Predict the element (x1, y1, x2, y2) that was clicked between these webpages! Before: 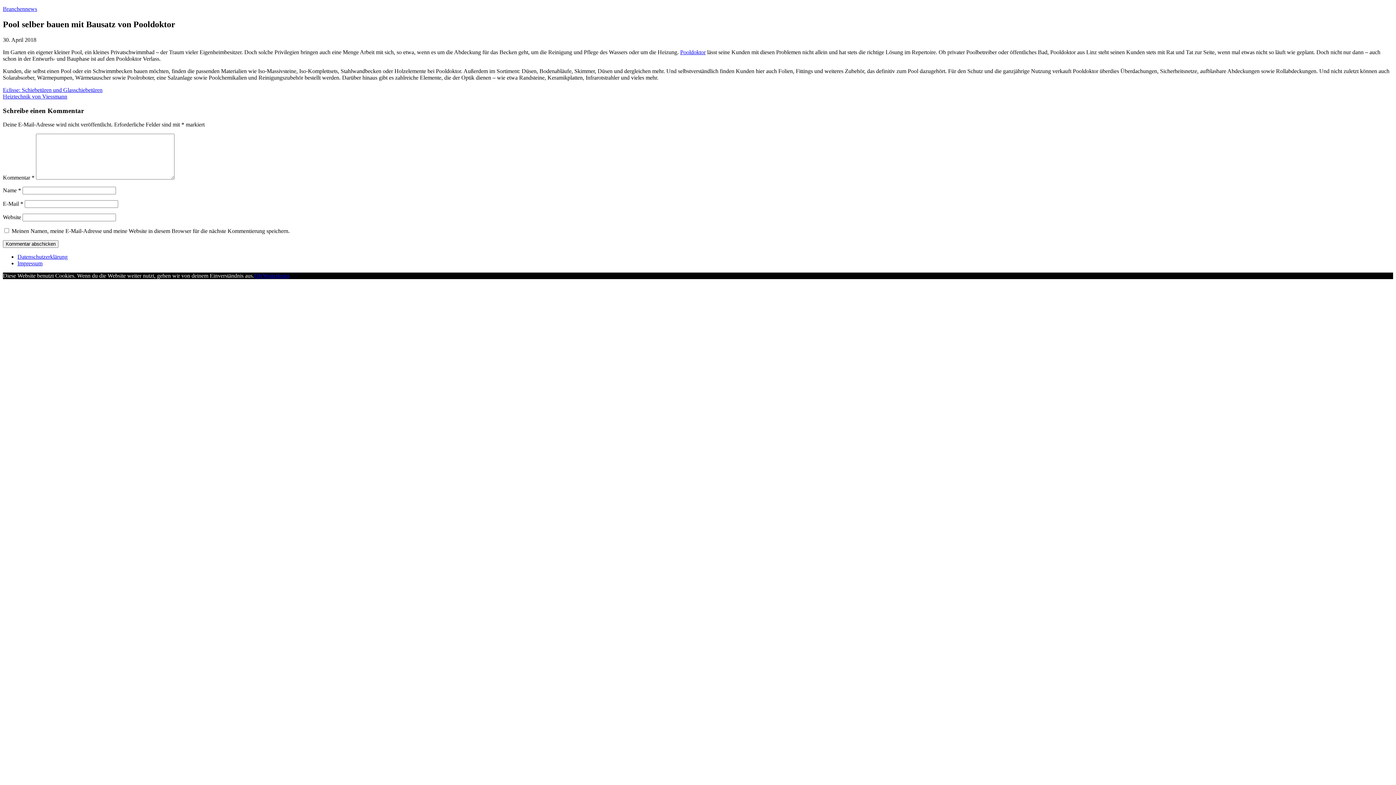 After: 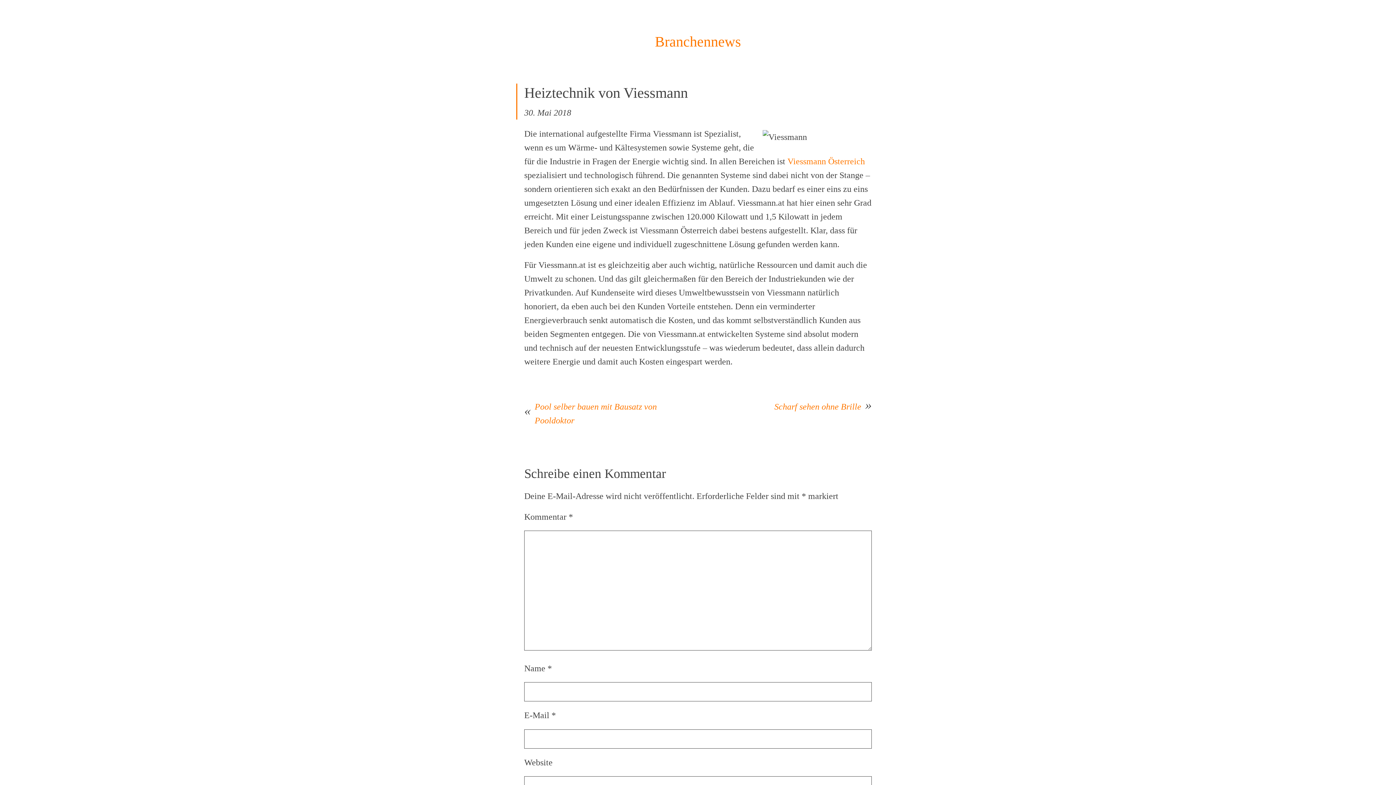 Action: label: Heiztechnik von Viessmann bbox: (2, 93, 67, 99)